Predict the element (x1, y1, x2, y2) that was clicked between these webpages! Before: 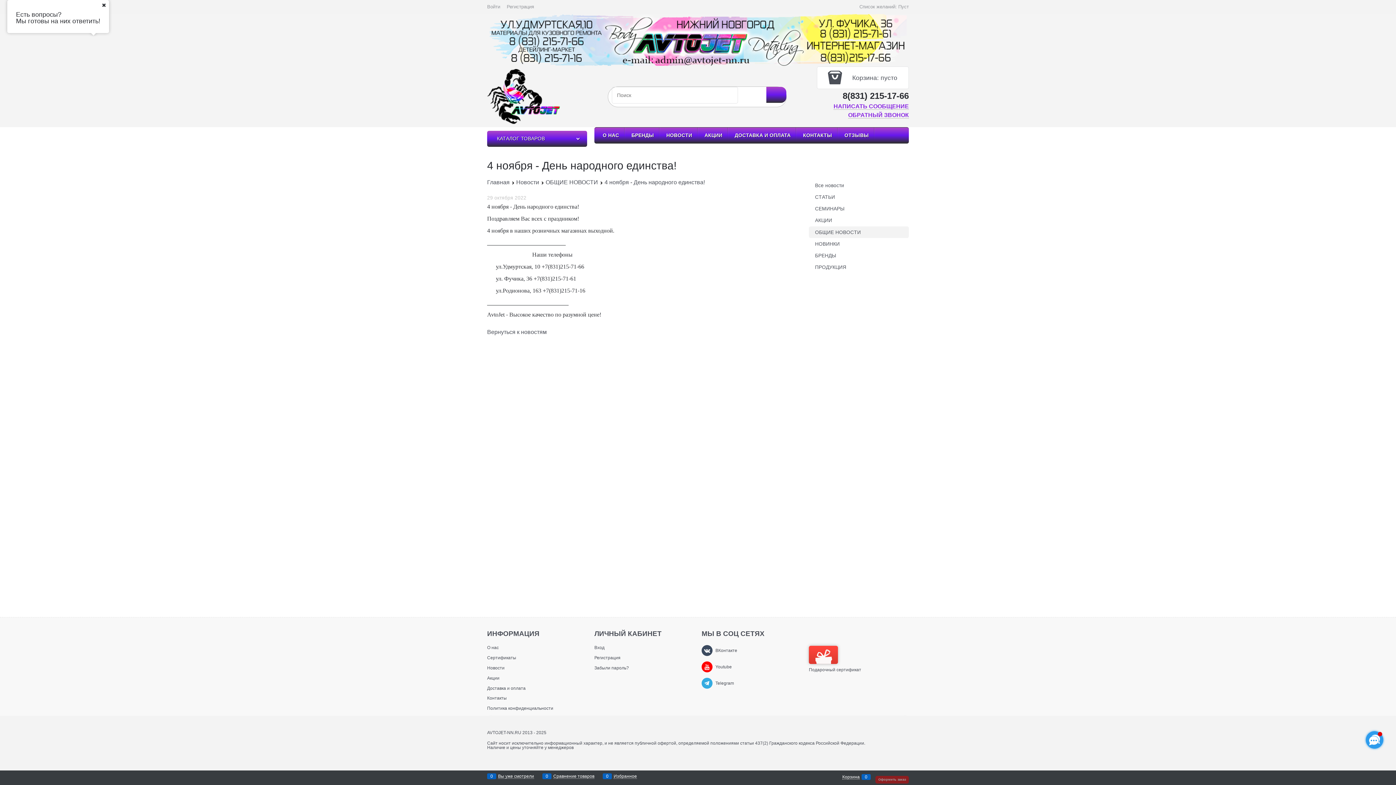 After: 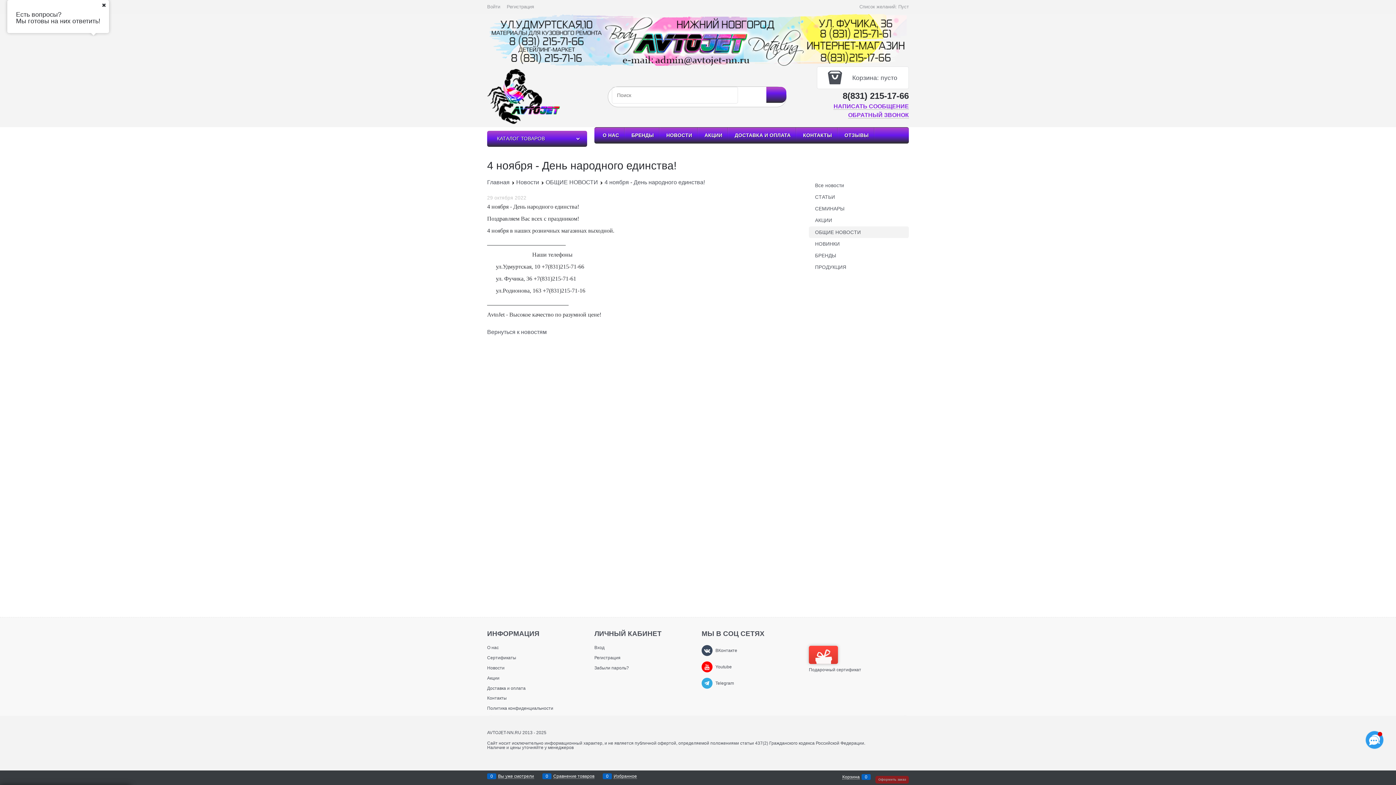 Action: bbox: (766, 86, 786, 102) label: Найти